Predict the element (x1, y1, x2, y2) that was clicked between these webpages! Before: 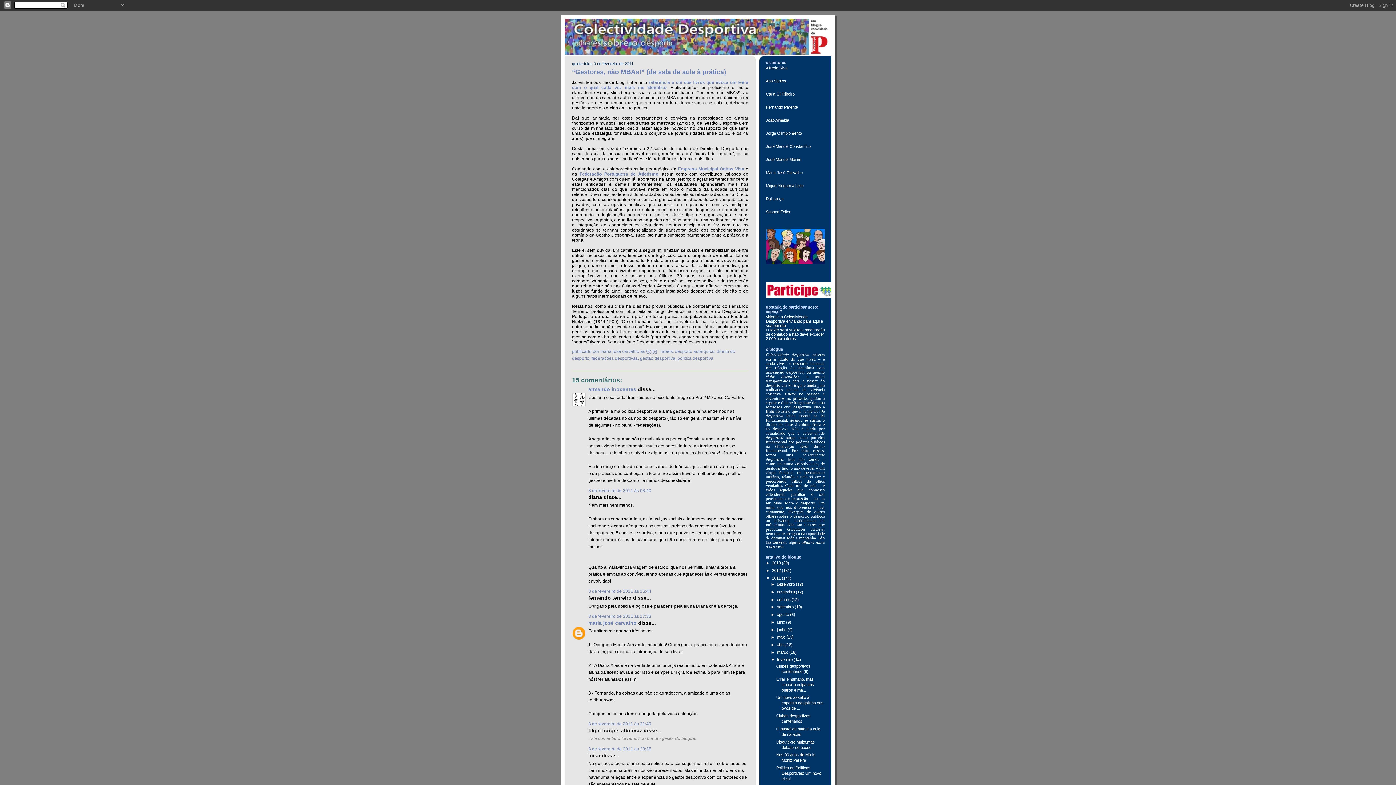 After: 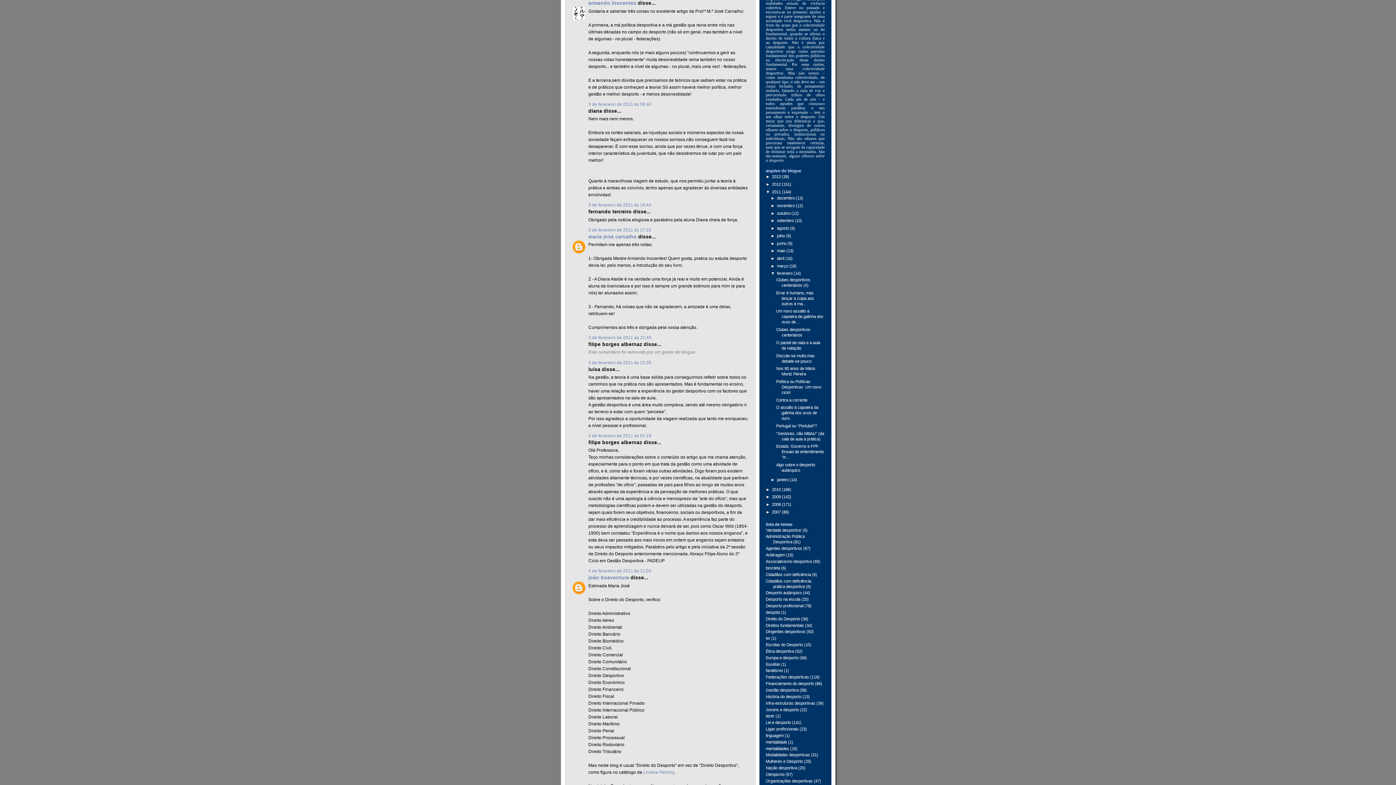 Action: bbox: (588, 488, 651, 493) label: 3 de fevereiro de 2011 às 08:40